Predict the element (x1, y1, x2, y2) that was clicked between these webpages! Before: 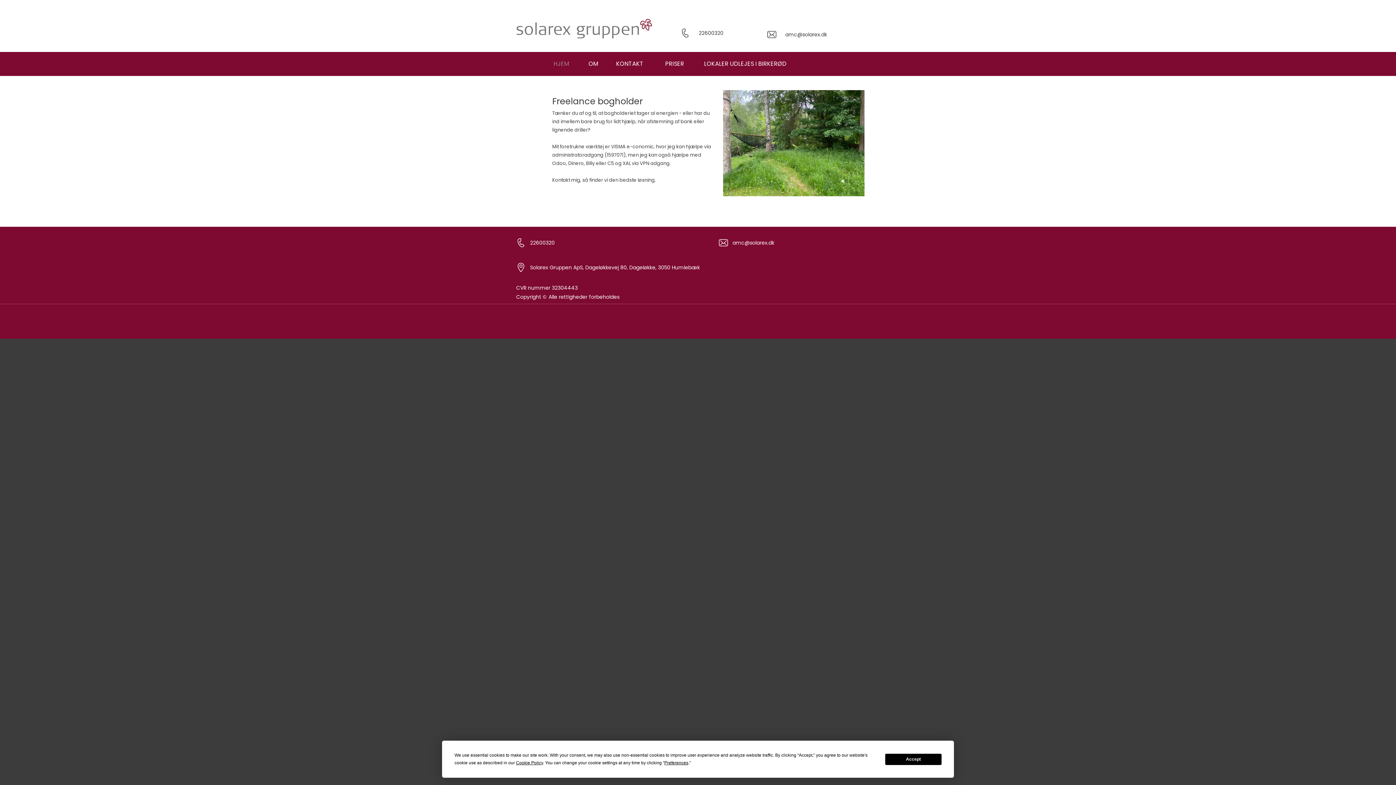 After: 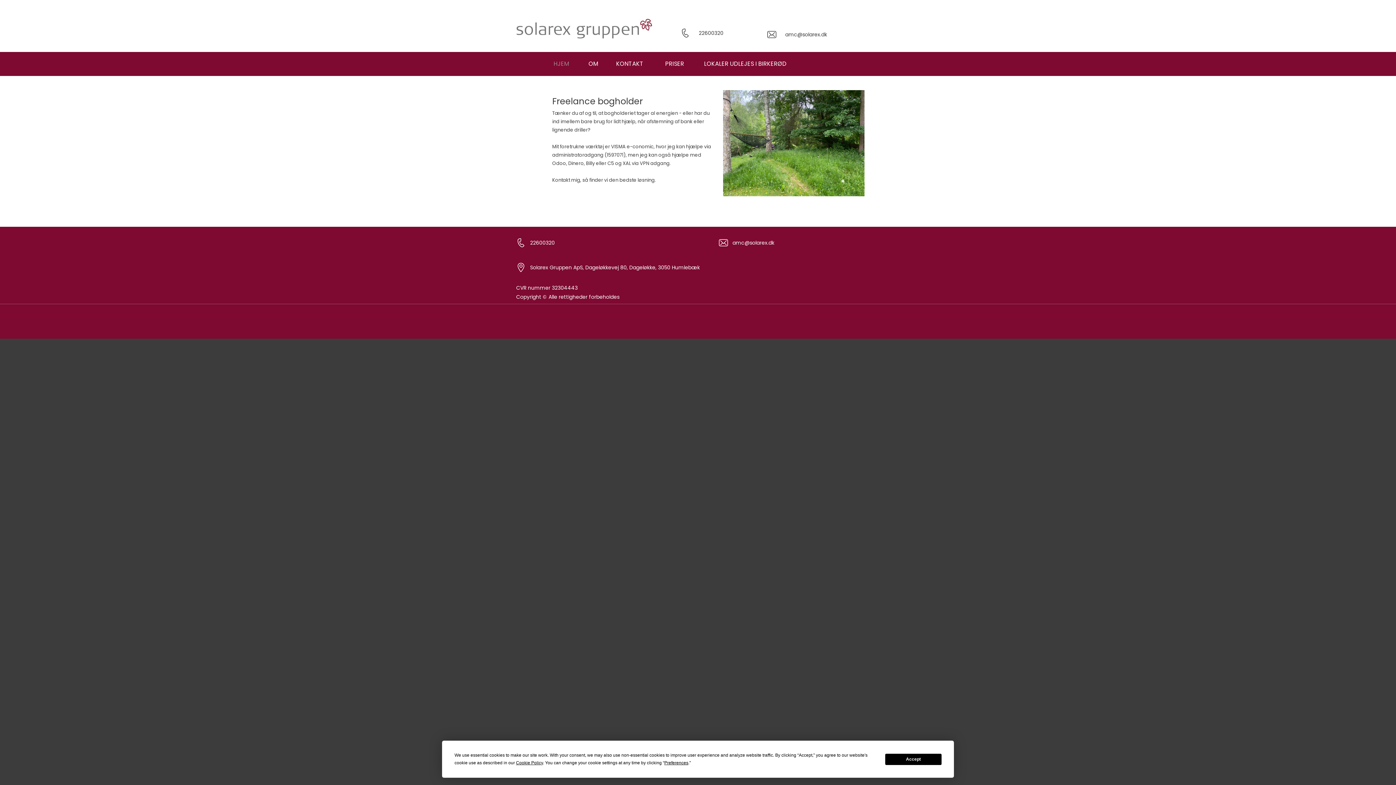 Action: bbox: (767, 29, 776, 39)